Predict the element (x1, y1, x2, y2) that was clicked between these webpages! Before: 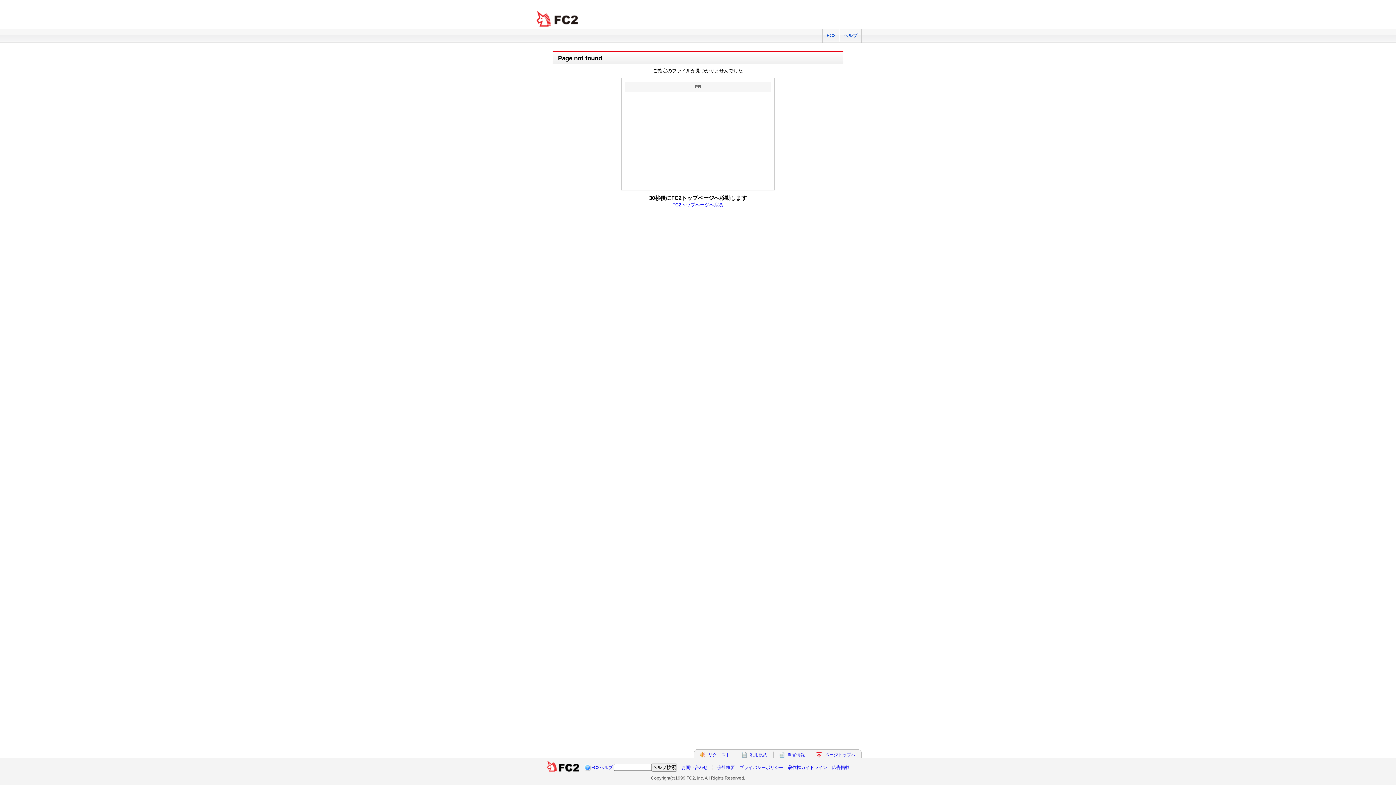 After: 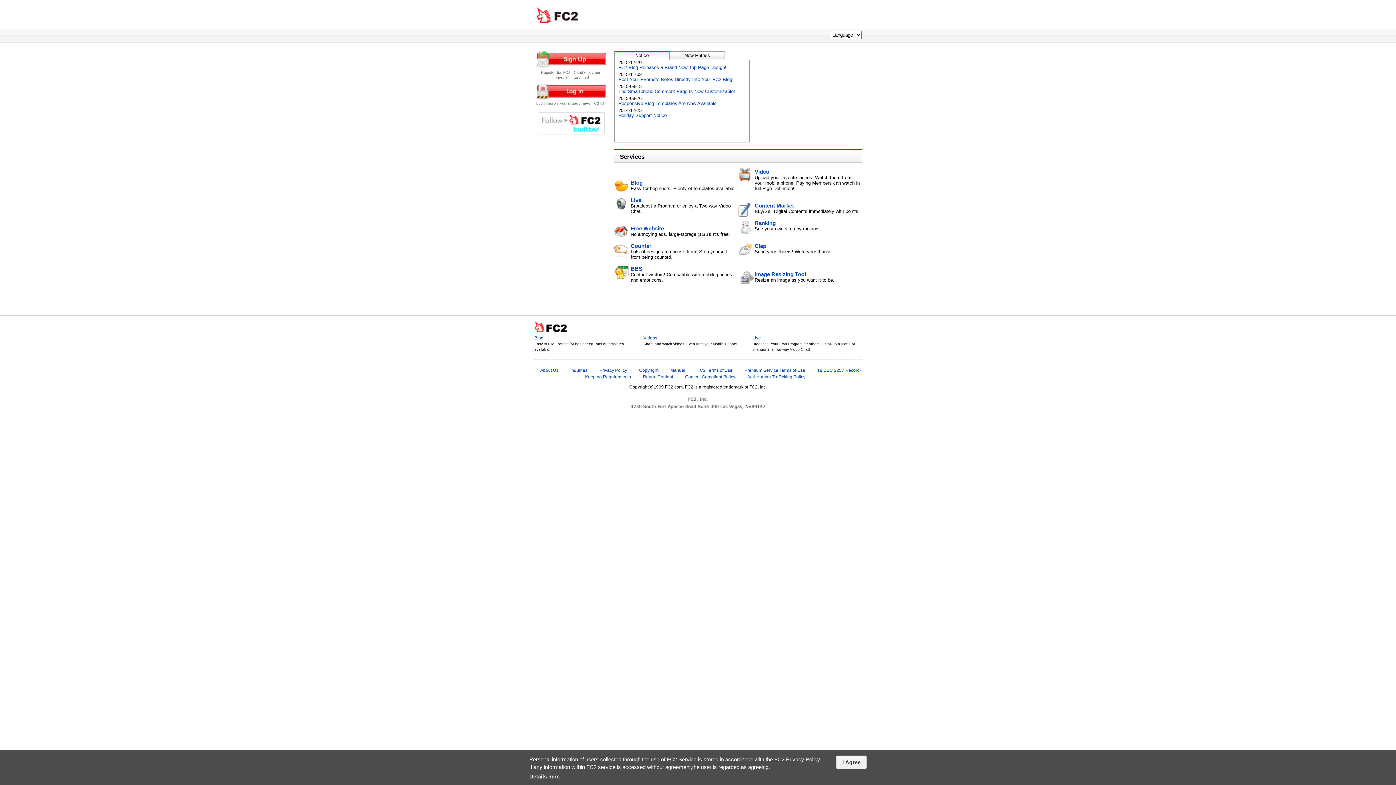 Action: label: FC2 bbox: (822, 29, 839, 42)